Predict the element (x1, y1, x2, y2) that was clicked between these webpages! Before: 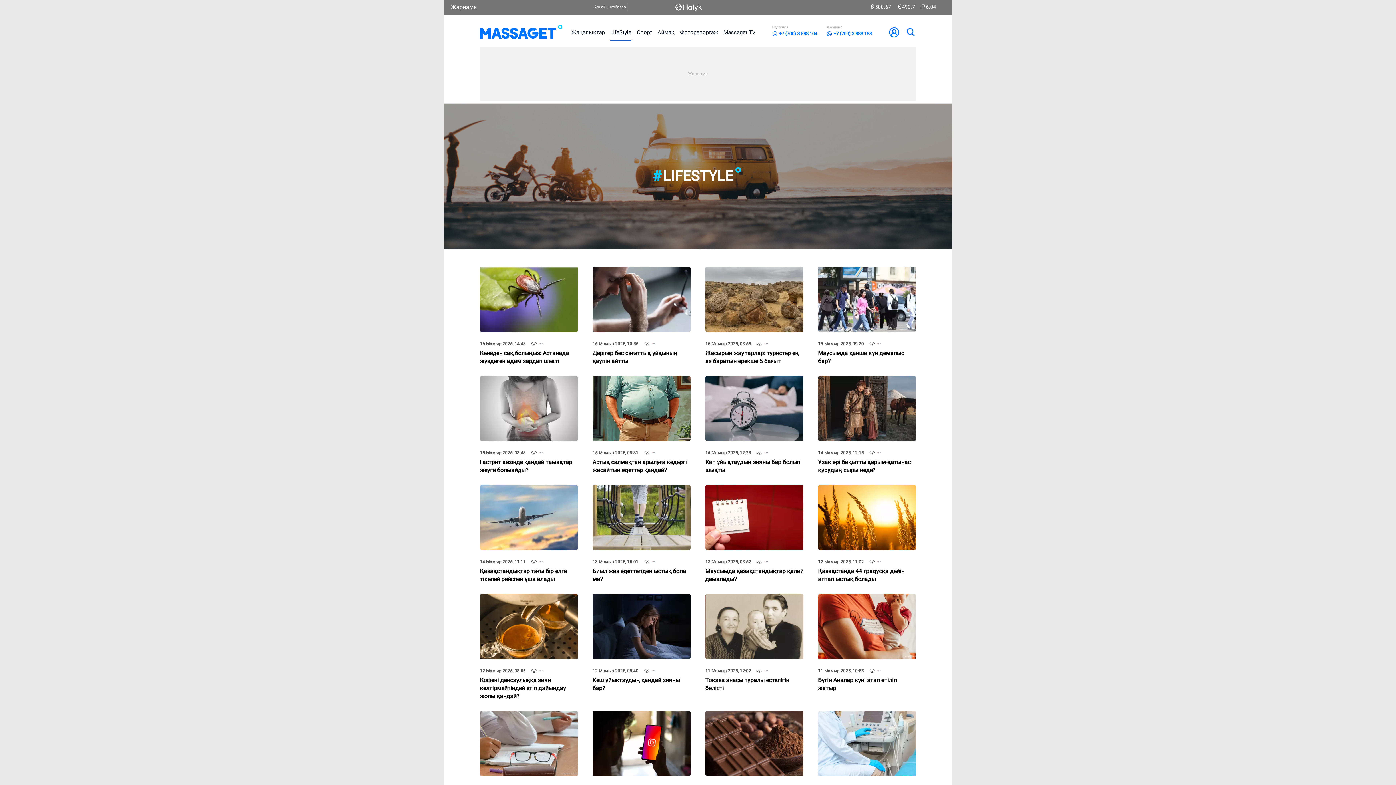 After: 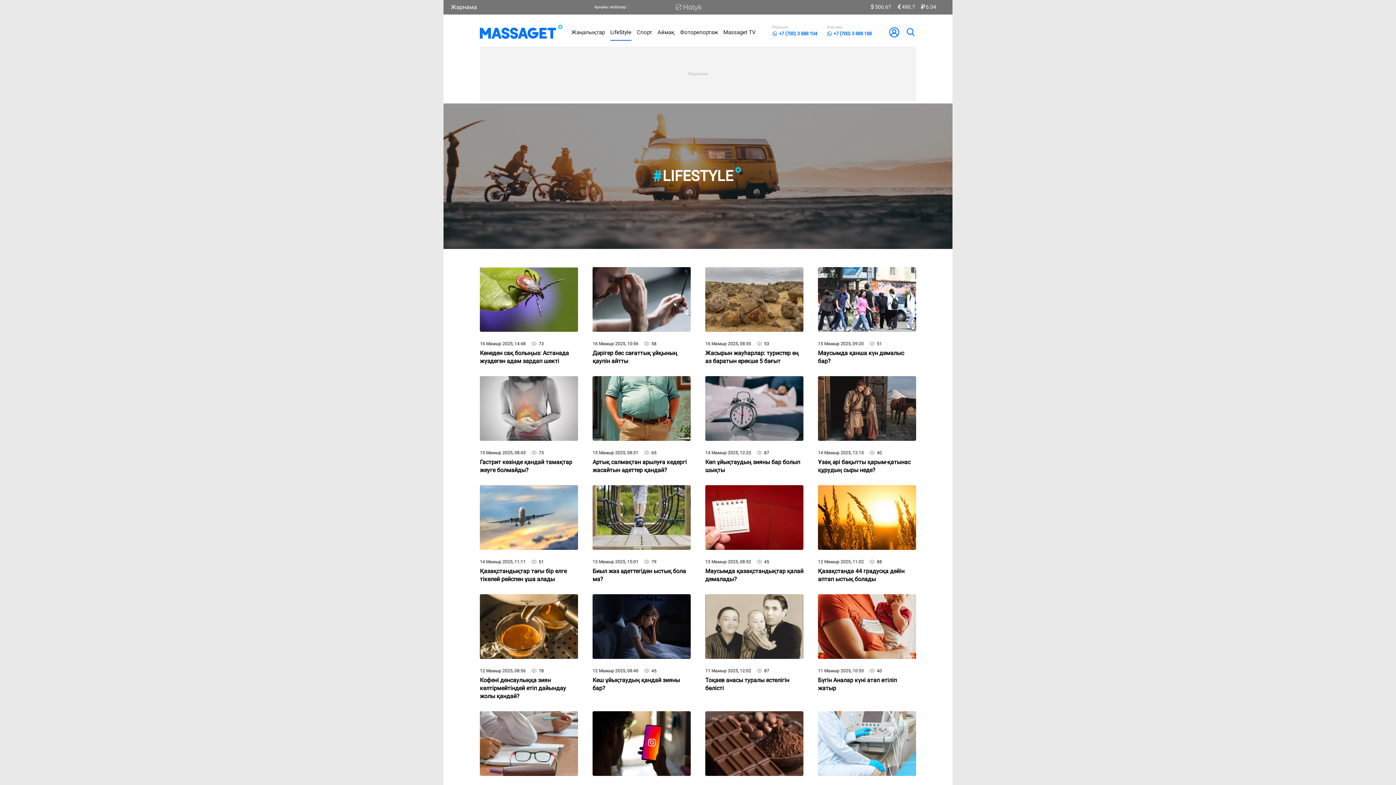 Action: bbox: (627, 3, 748, 10)